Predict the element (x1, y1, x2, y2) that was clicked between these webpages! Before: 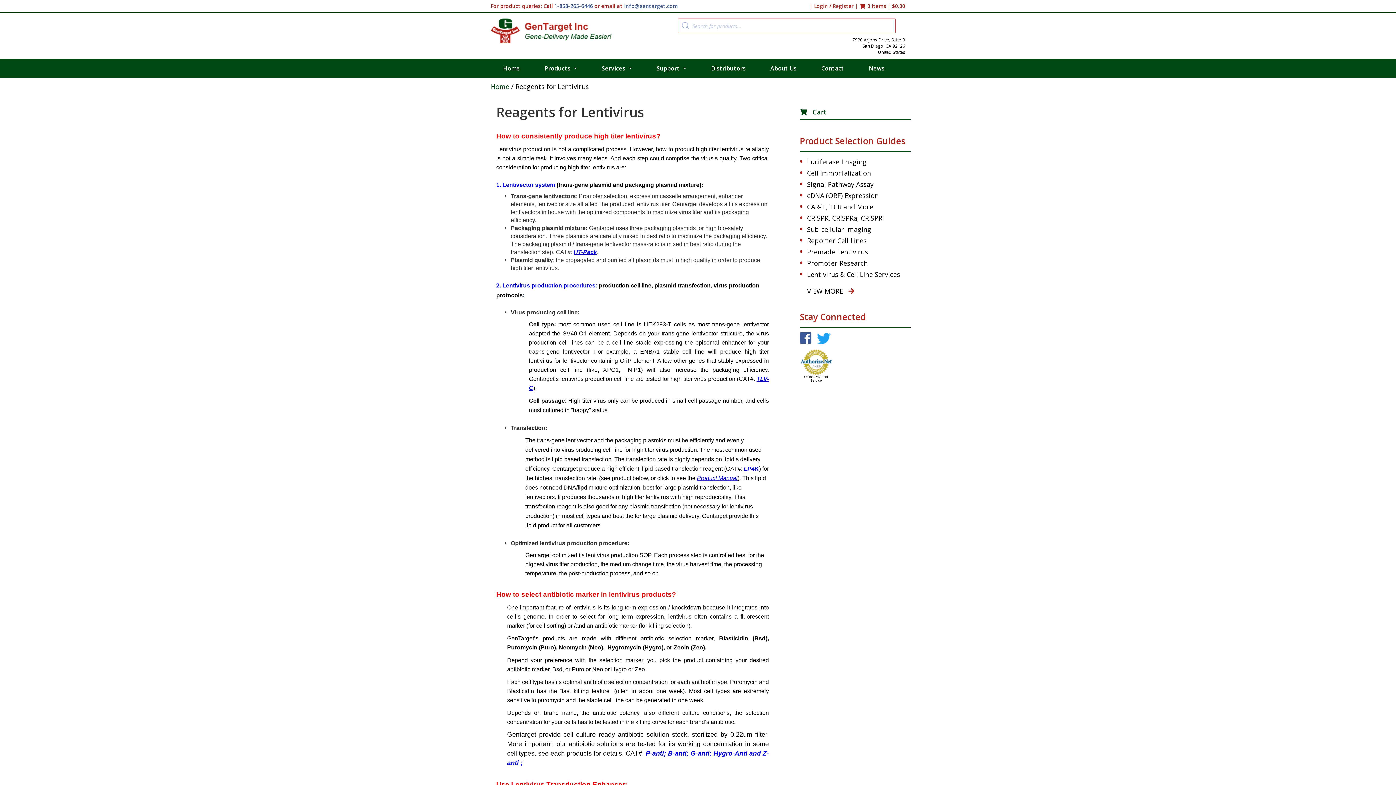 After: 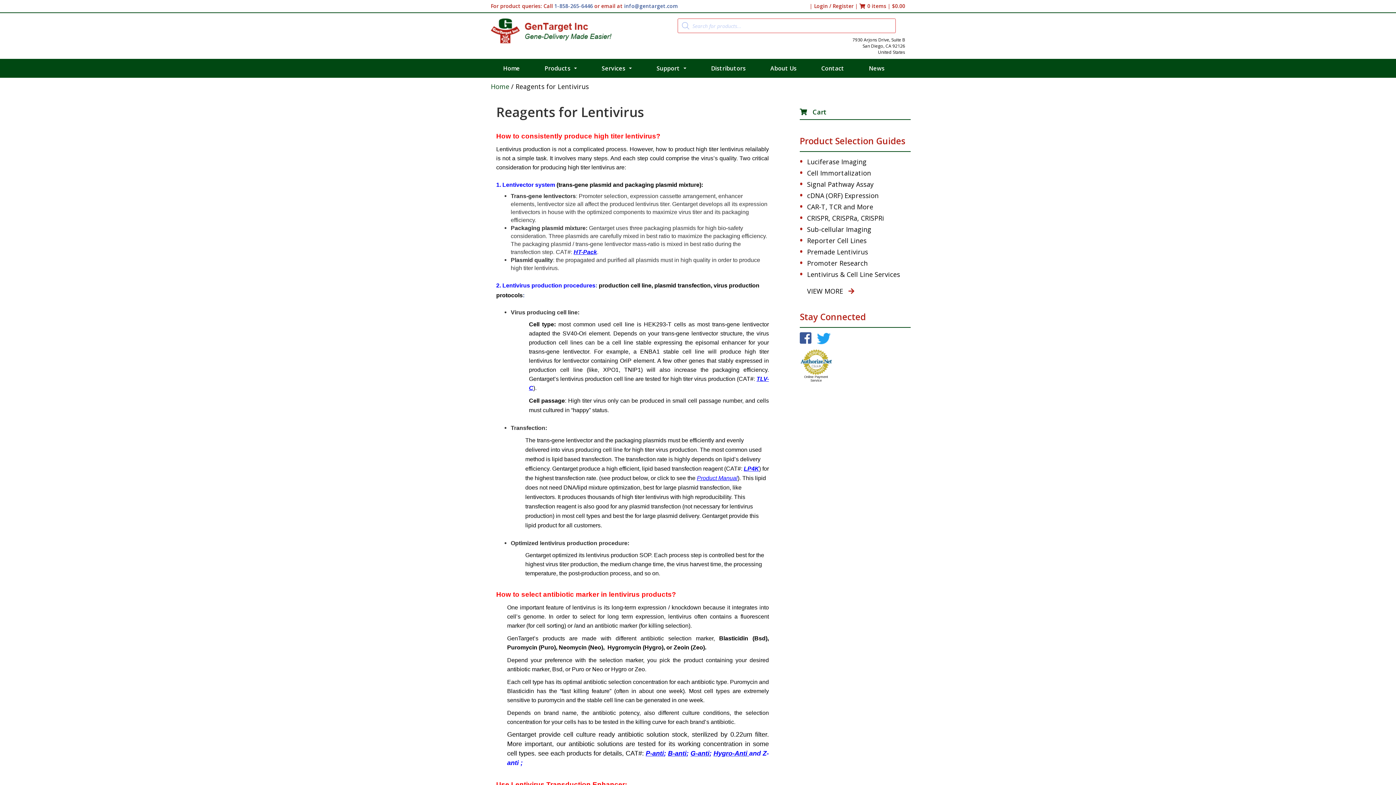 Action: label: Hygro-Anti  bbox: (713, 750, 749, 757)